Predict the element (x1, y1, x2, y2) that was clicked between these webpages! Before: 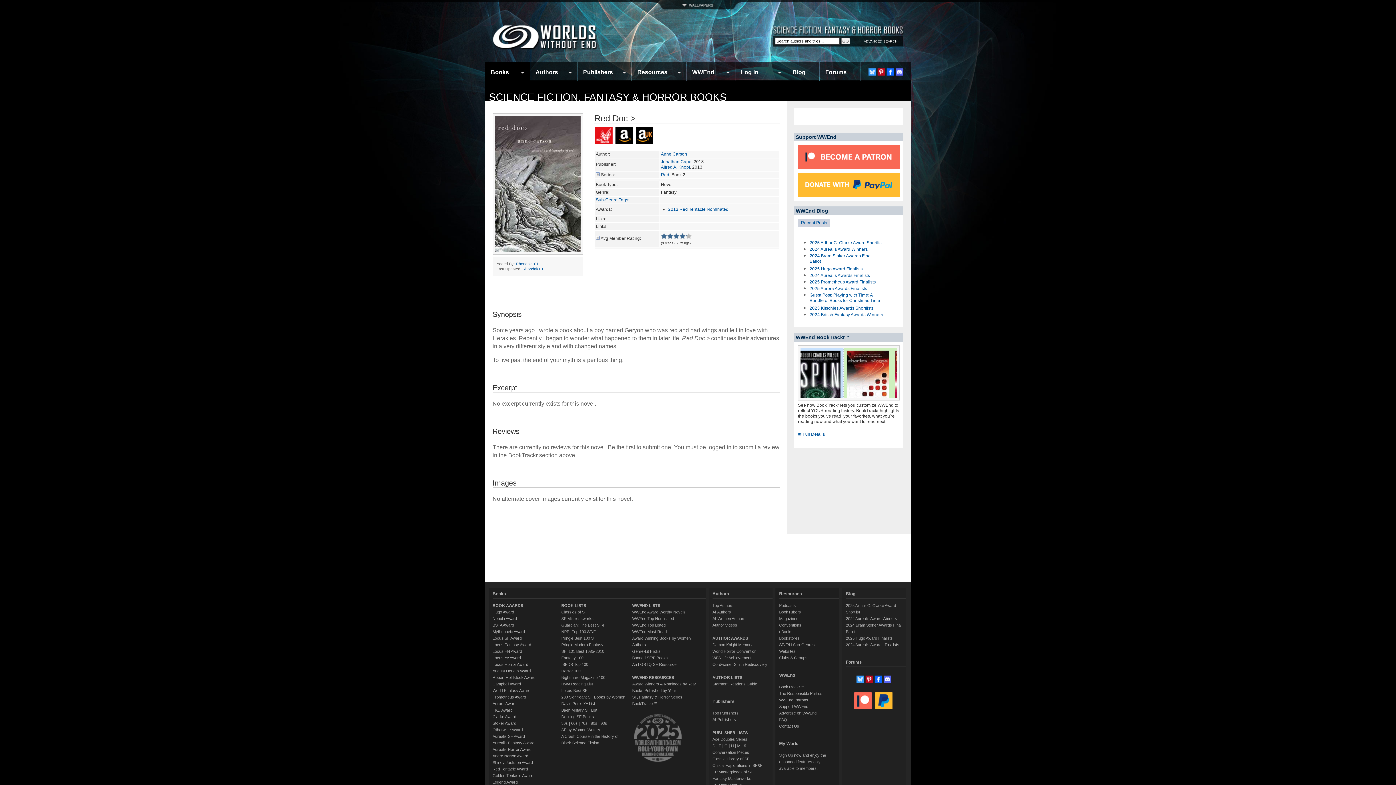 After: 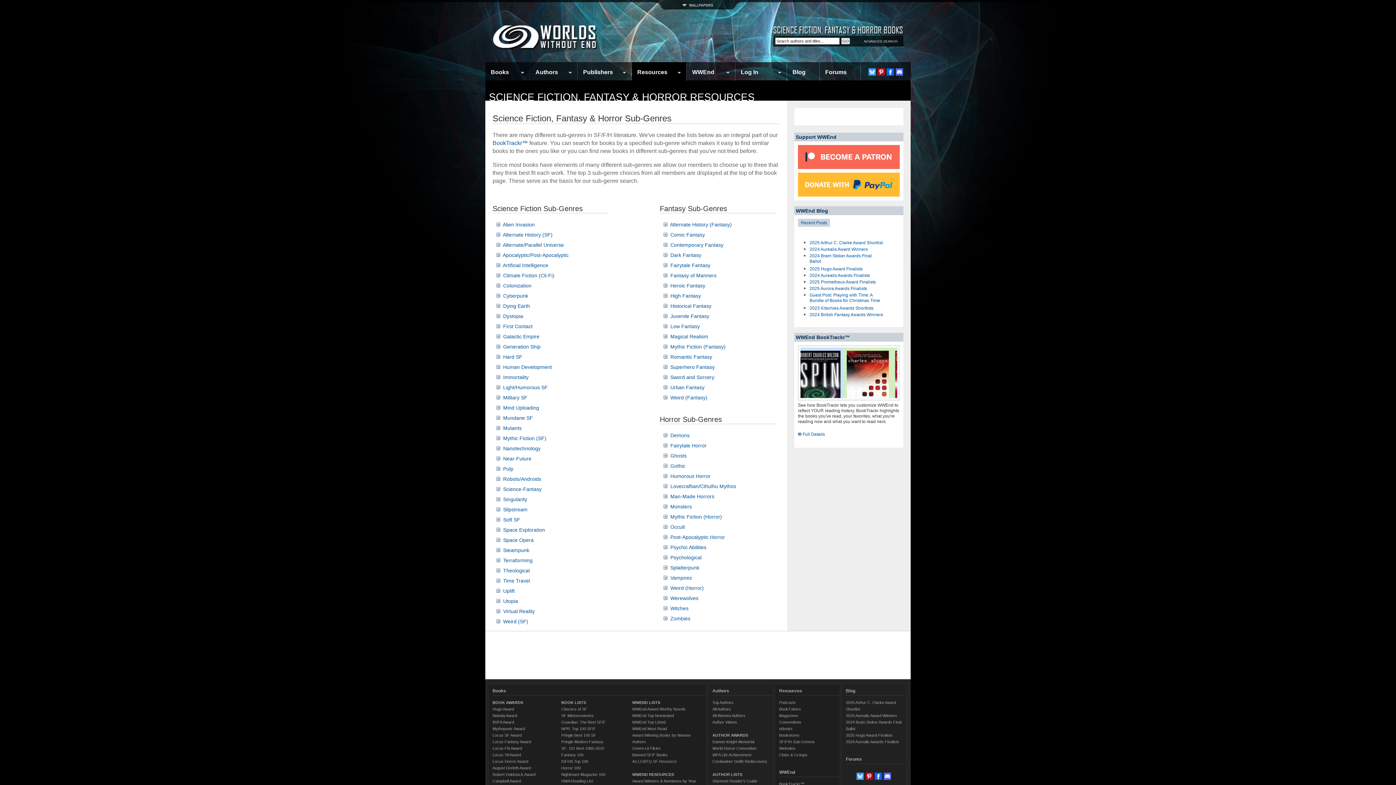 Action: bbox: (779, 642, 814, 647) label: SF/F/H Sub-Genres